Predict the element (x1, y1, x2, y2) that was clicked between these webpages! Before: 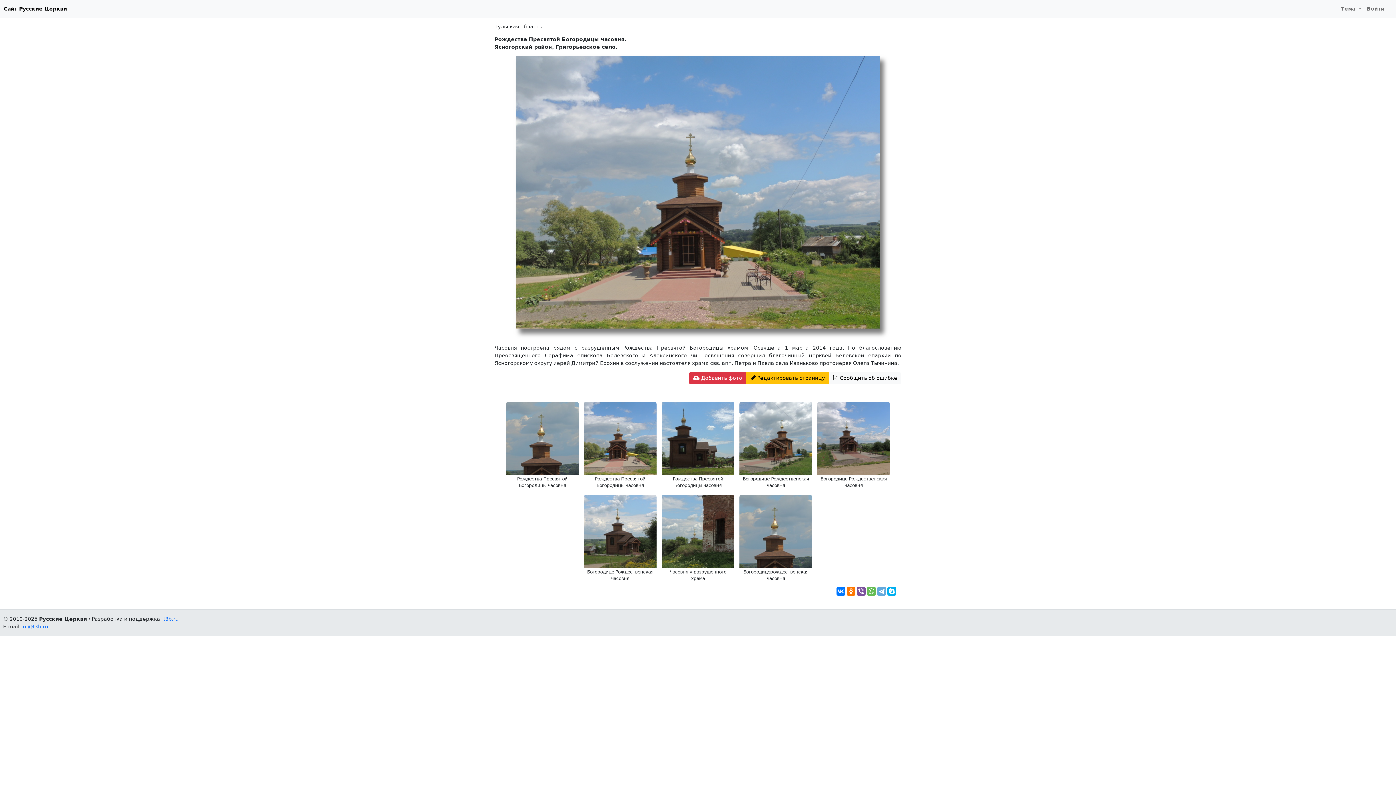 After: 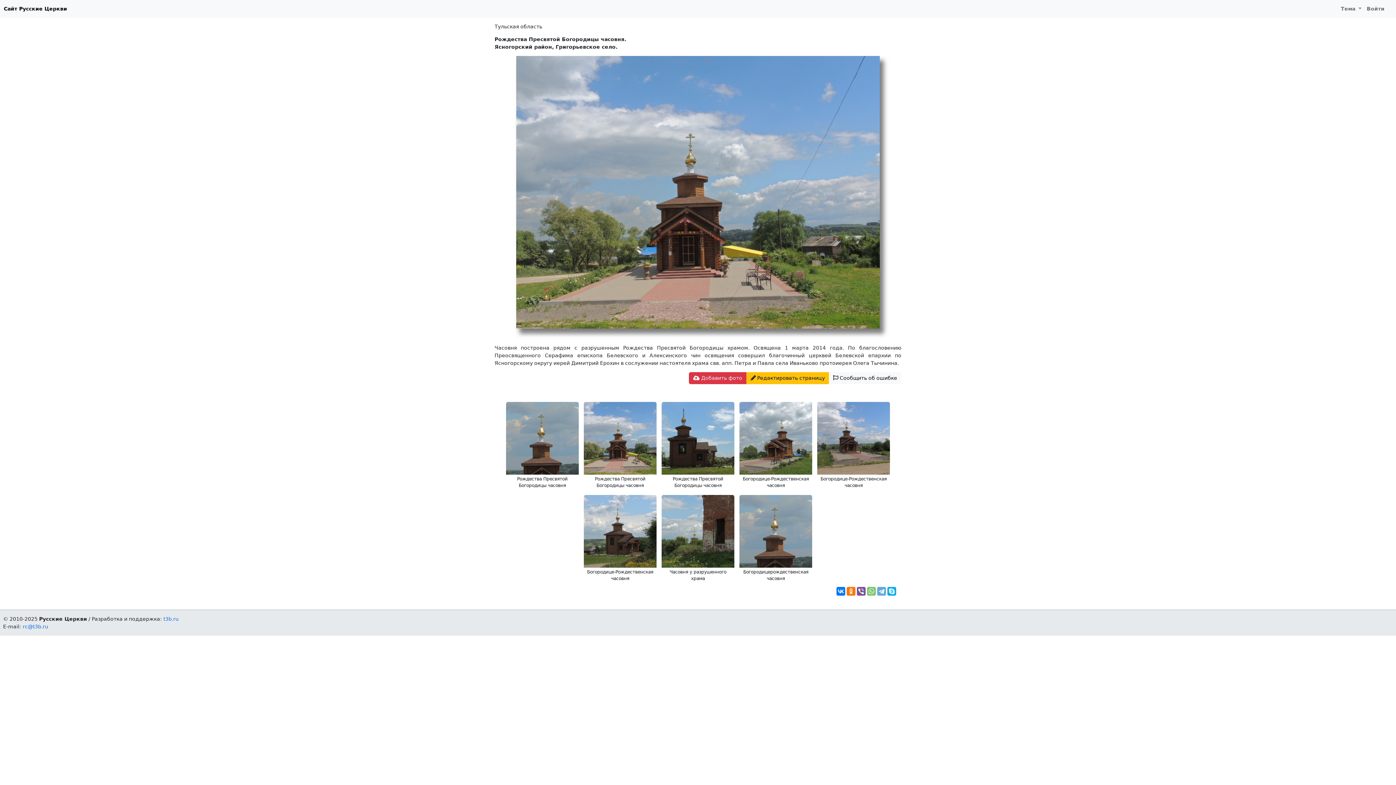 Action: bbox: (867, 587, 876, 595)